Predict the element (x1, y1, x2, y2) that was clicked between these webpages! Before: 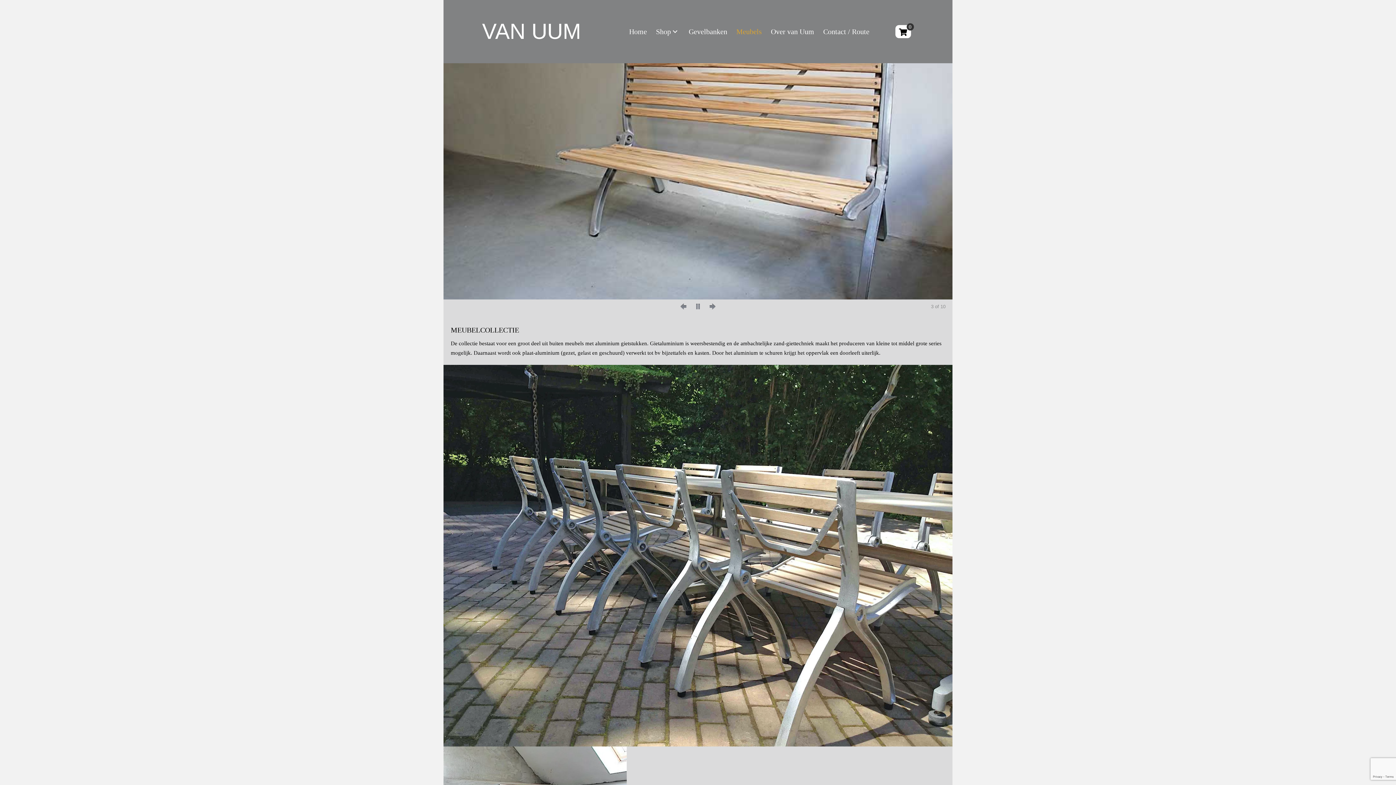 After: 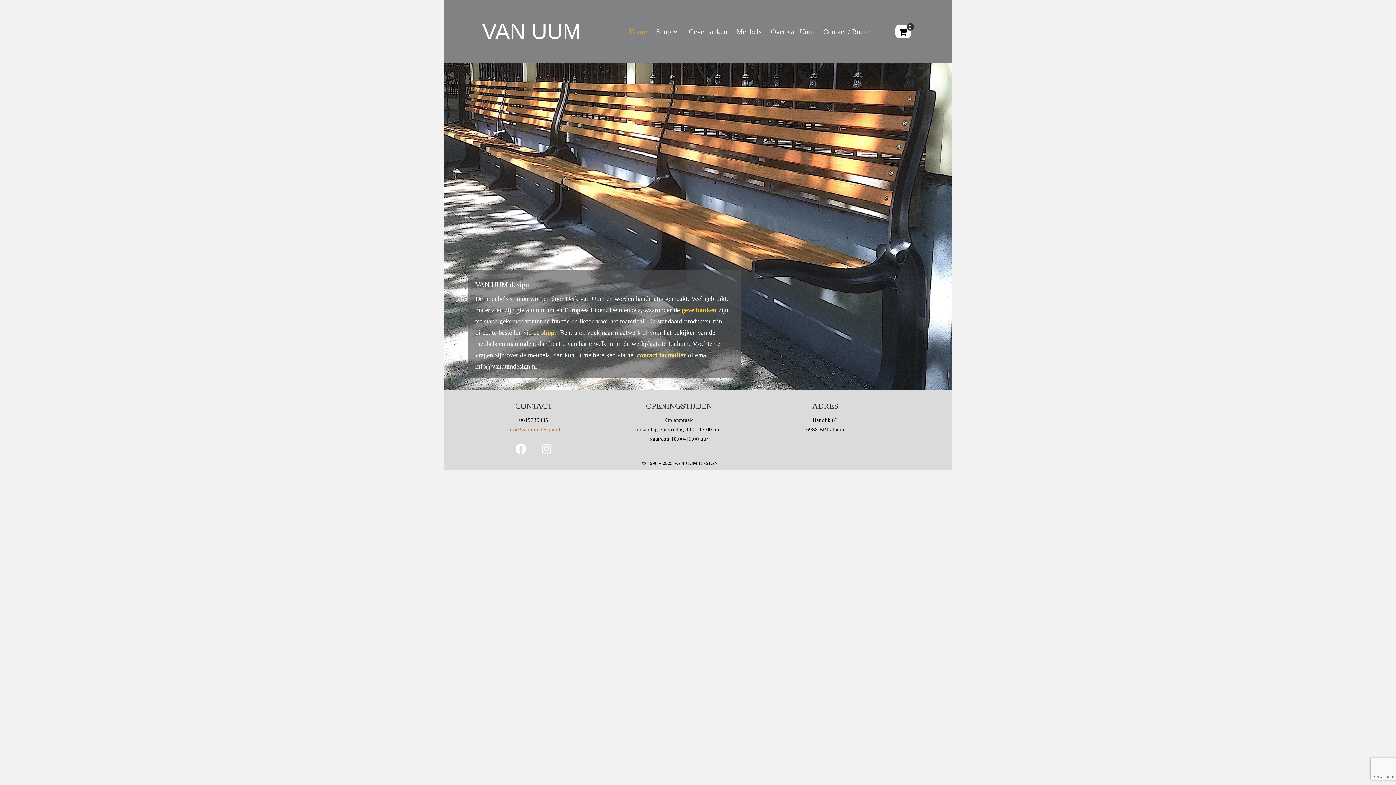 Action: label: VAN UUM bbox: (482, 19, 581, 43)